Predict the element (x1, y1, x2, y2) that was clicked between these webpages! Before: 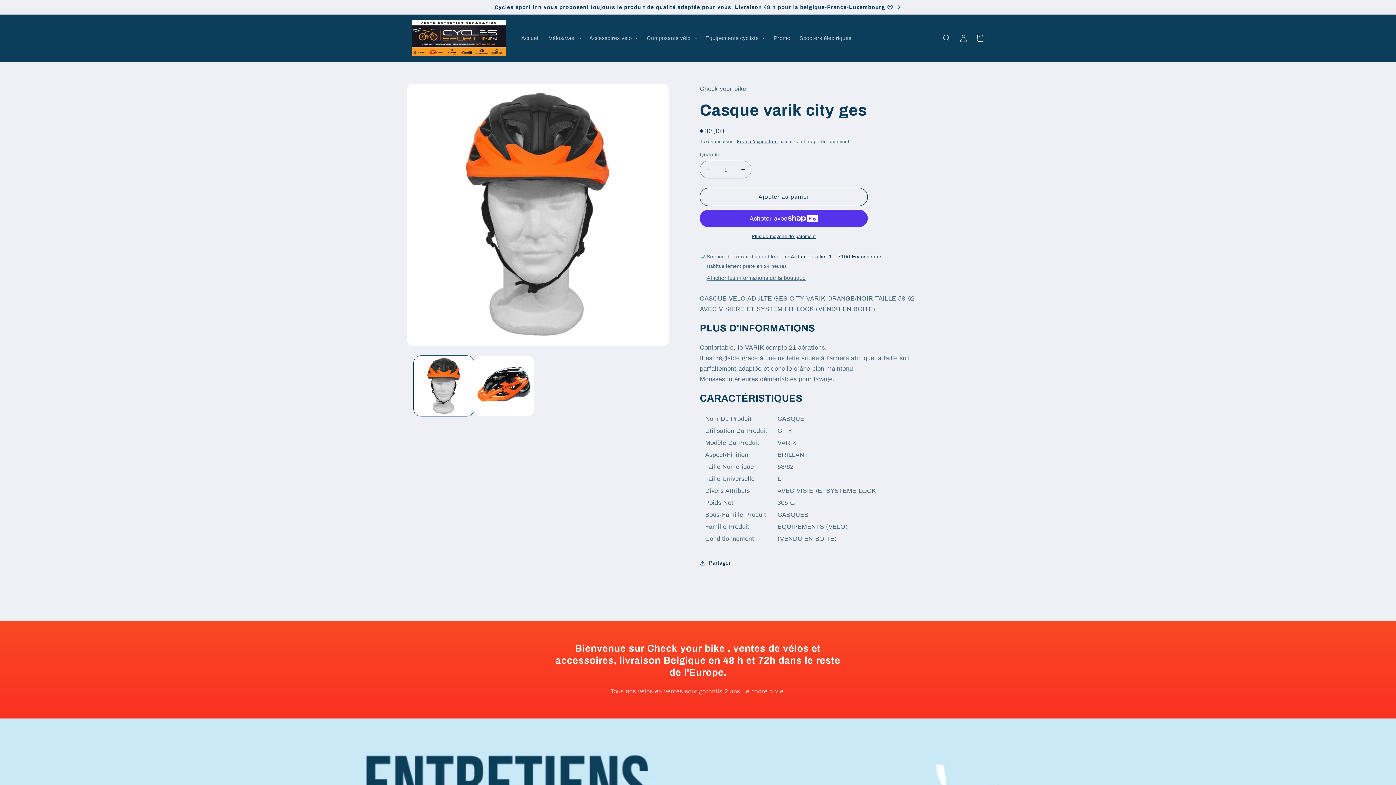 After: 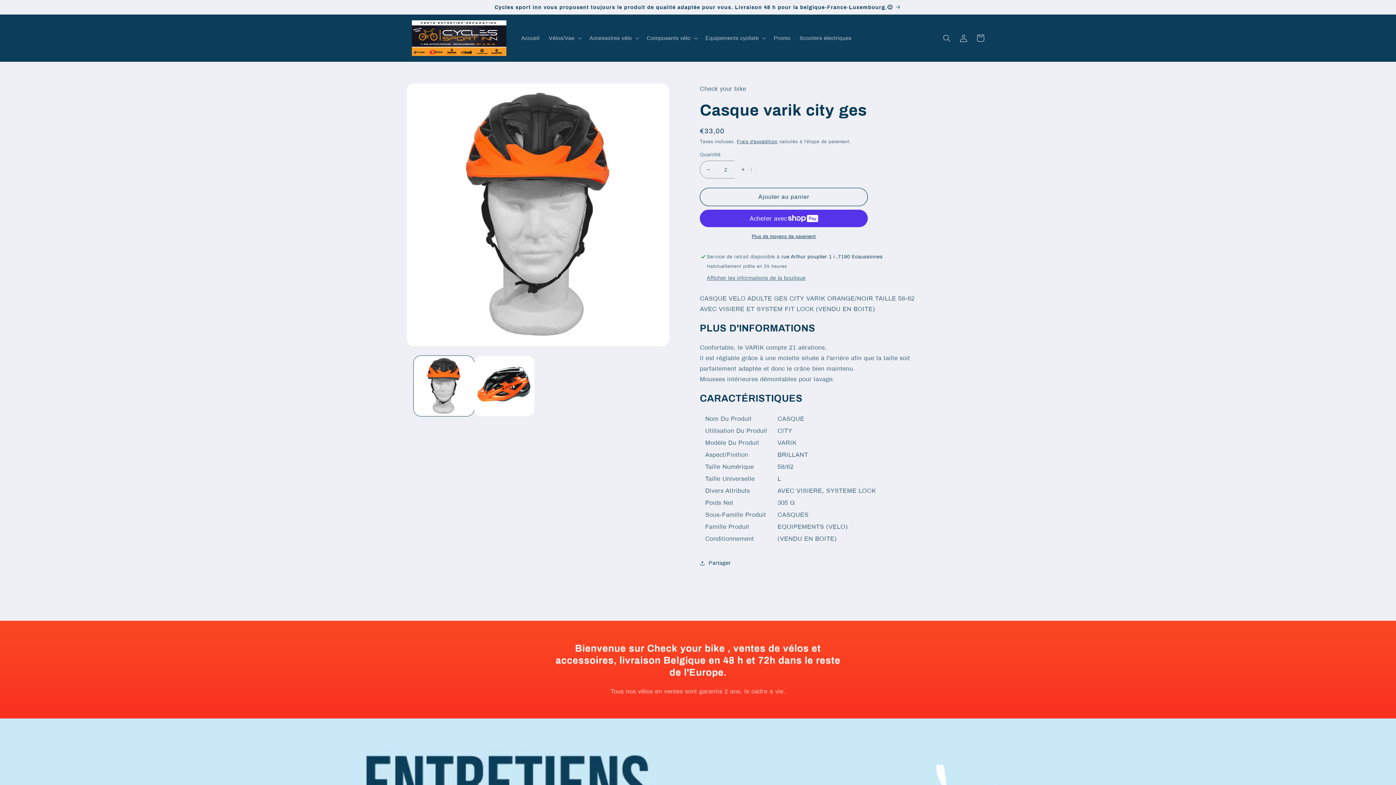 Action: label: Augmenter la quantité de Casque varik city ges bbox: (735, 160, 751, 178)